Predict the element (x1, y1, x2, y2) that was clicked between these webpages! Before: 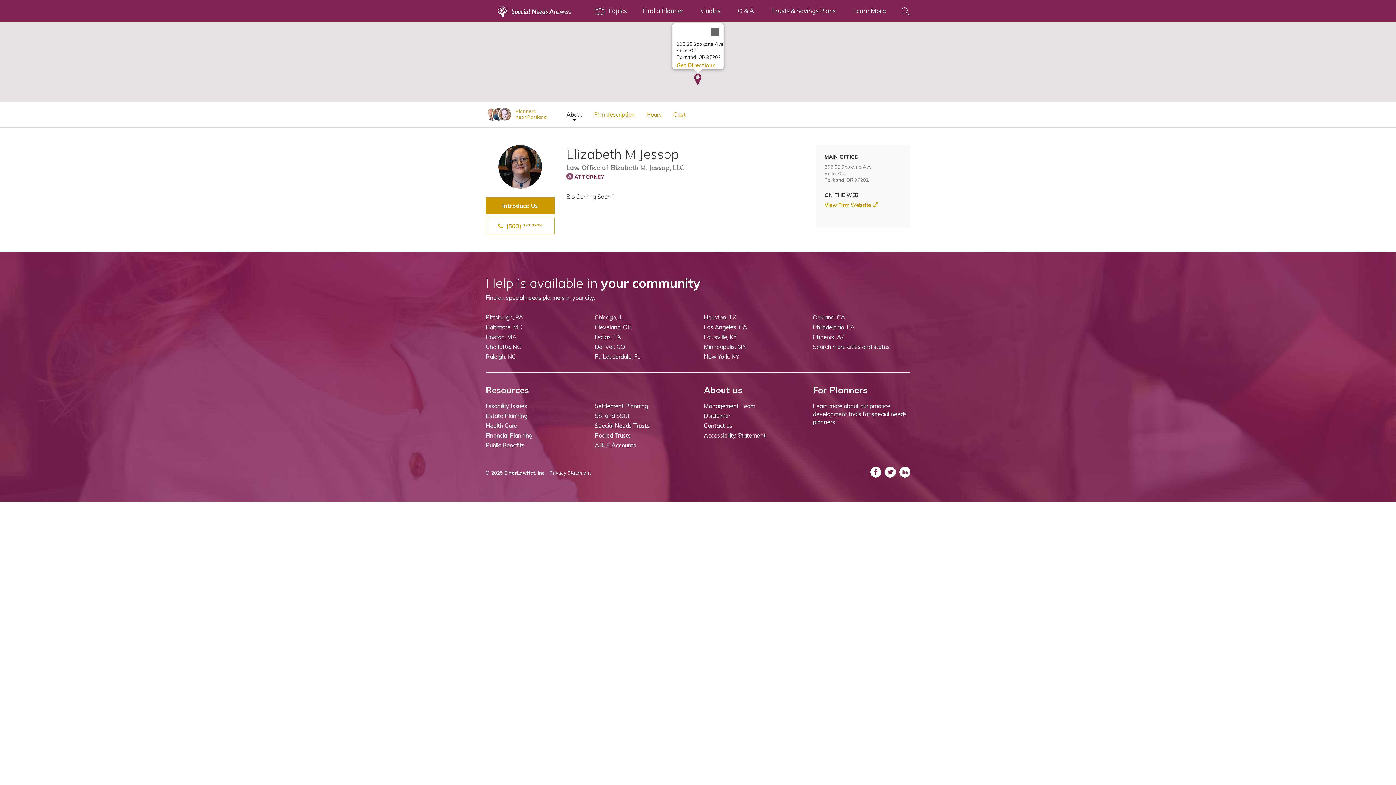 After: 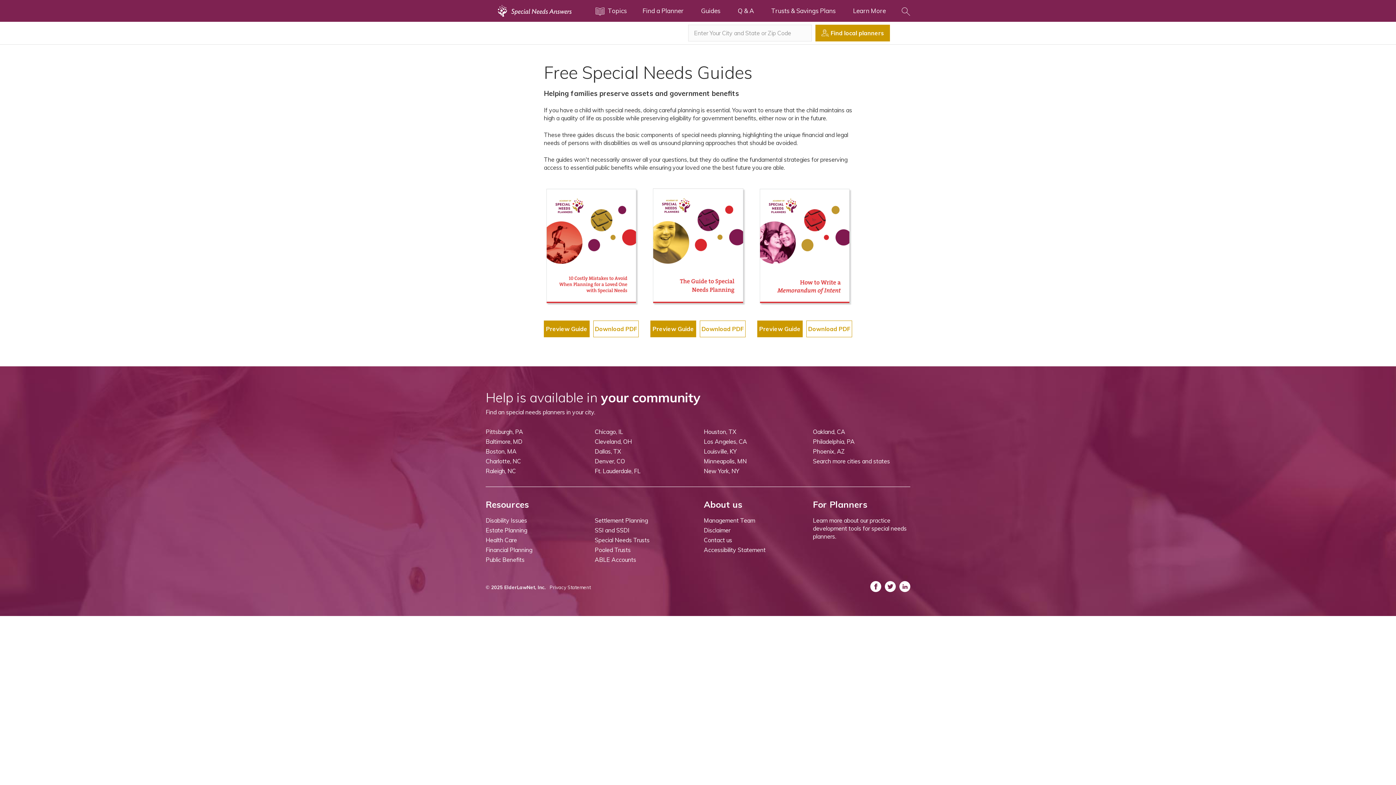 Action: label: Guides bbox: (701, 0, 720, 21)